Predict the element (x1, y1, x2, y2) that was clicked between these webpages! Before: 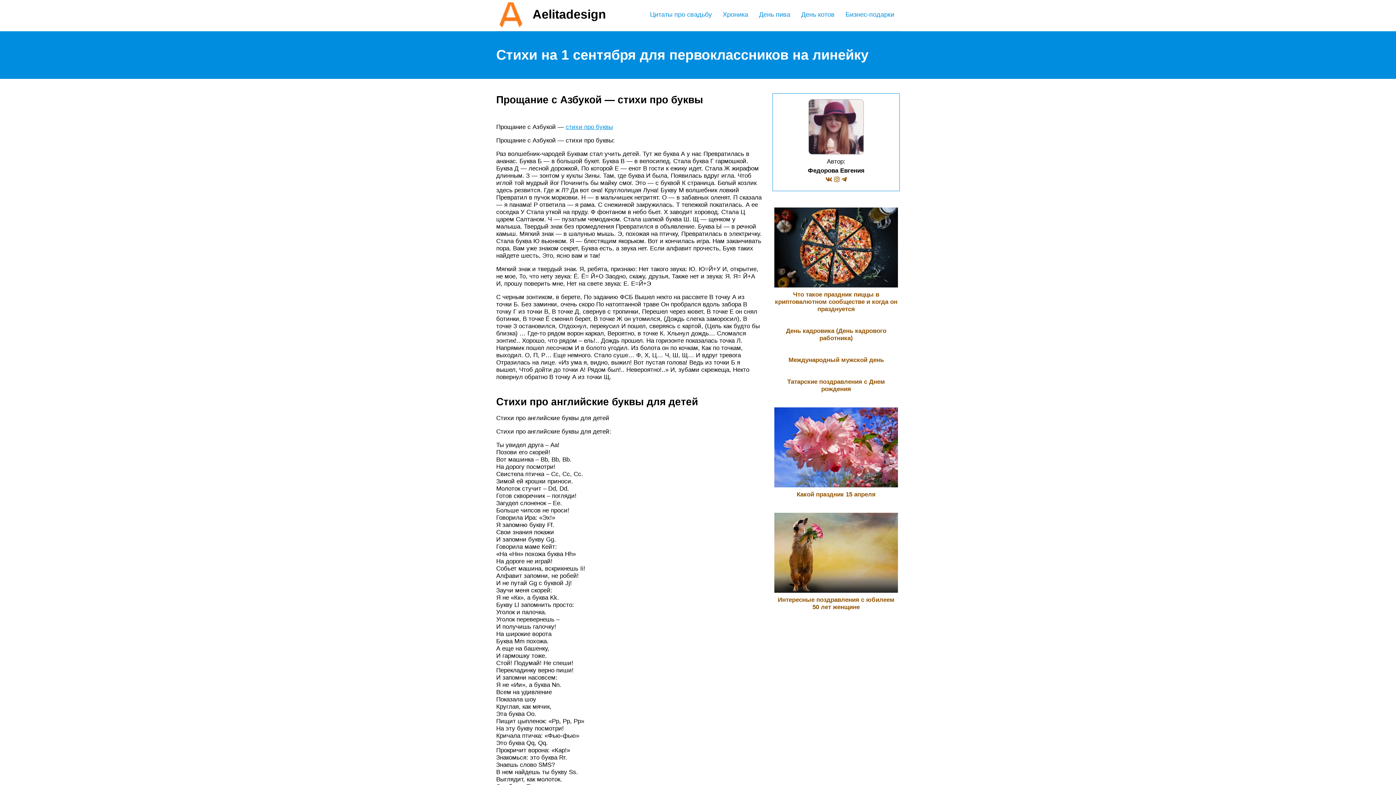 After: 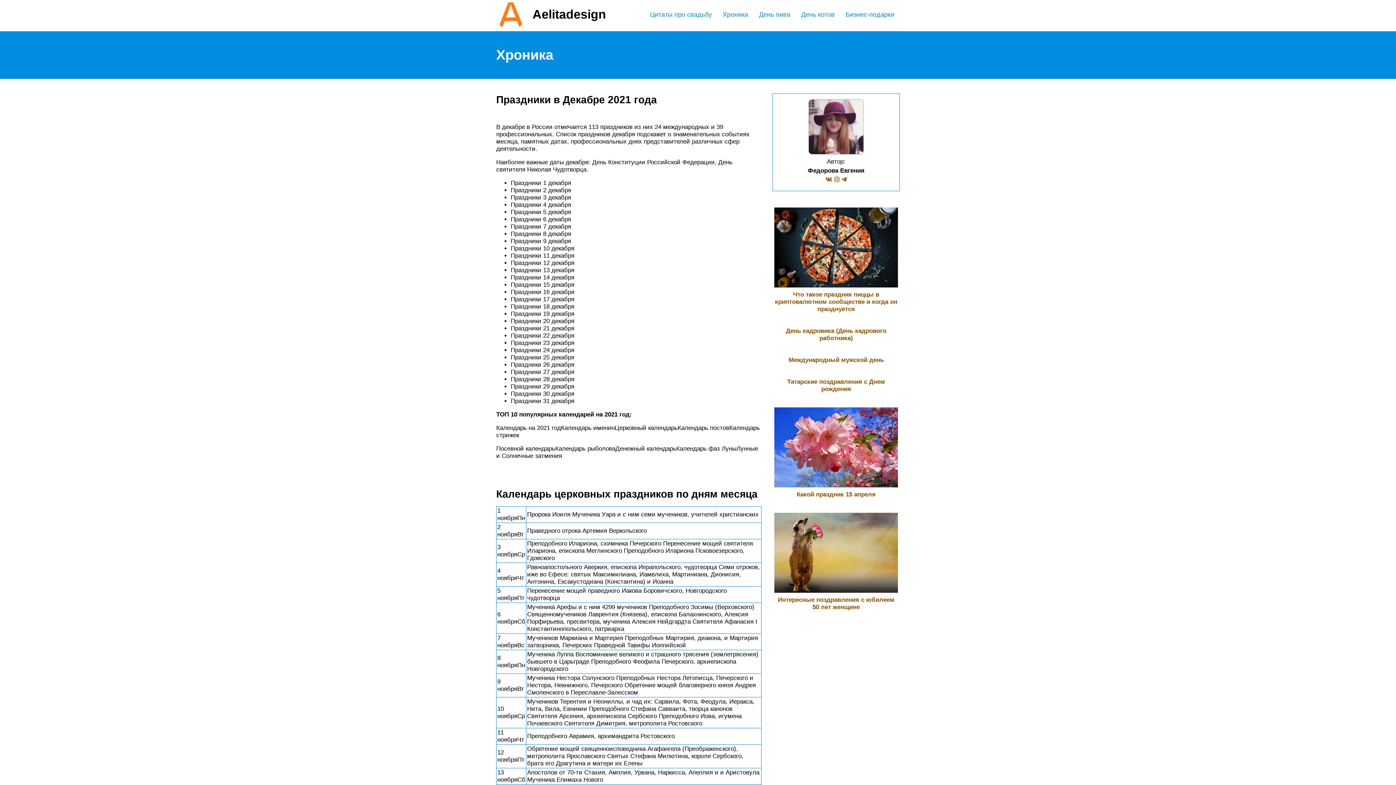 Action: label: Хроника bbox: (722, 10, 748, 18)